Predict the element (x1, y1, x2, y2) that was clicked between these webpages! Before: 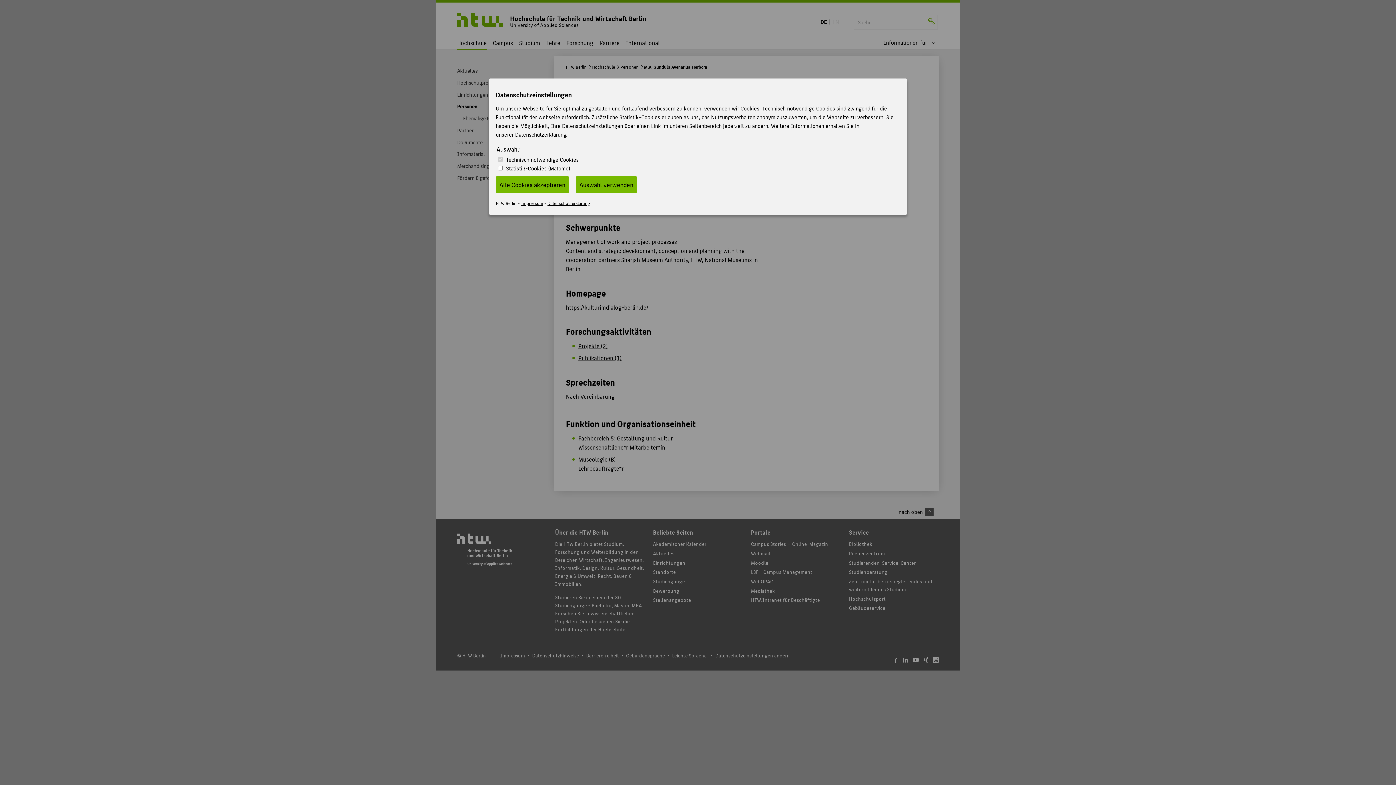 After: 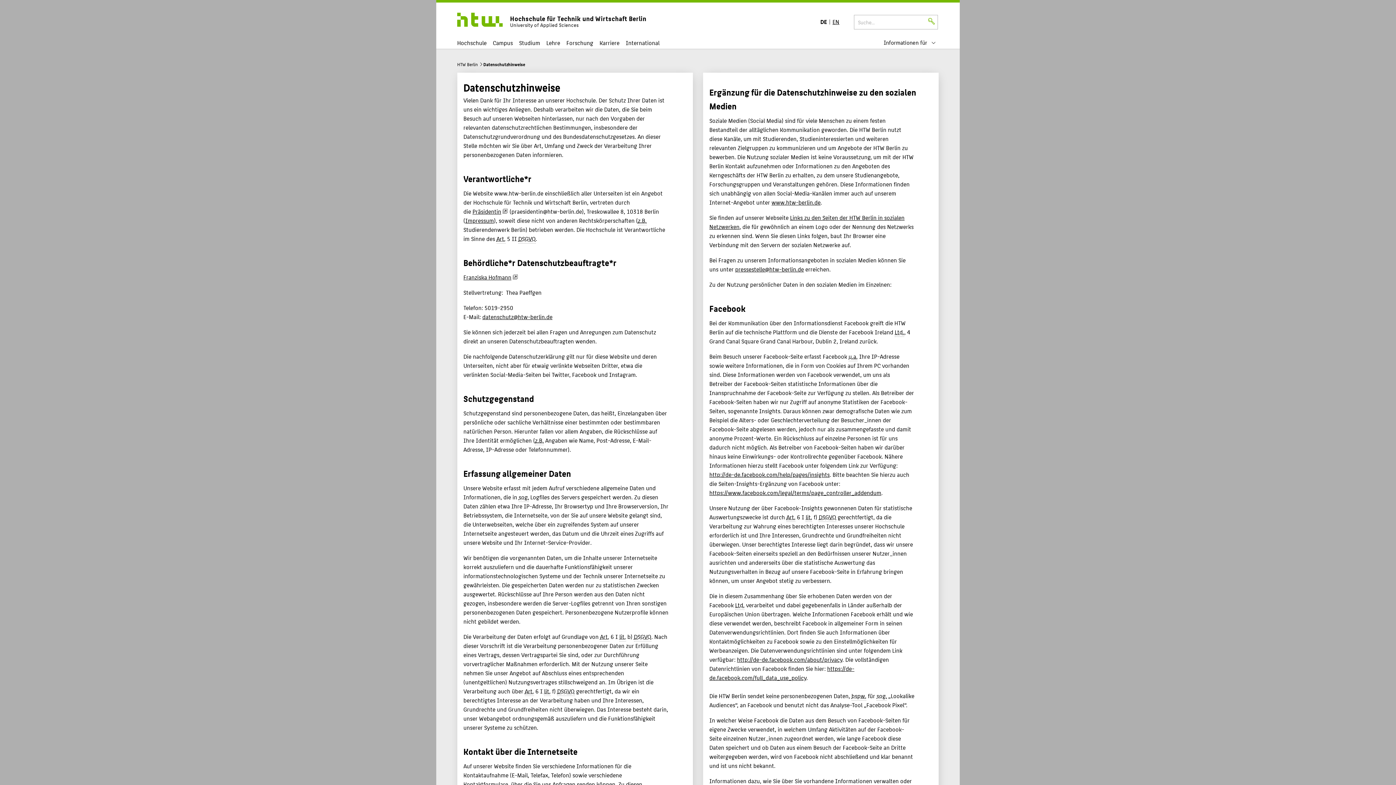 Action: bbox: (547, 199, 590, 207) label: Datenschutzerklärung